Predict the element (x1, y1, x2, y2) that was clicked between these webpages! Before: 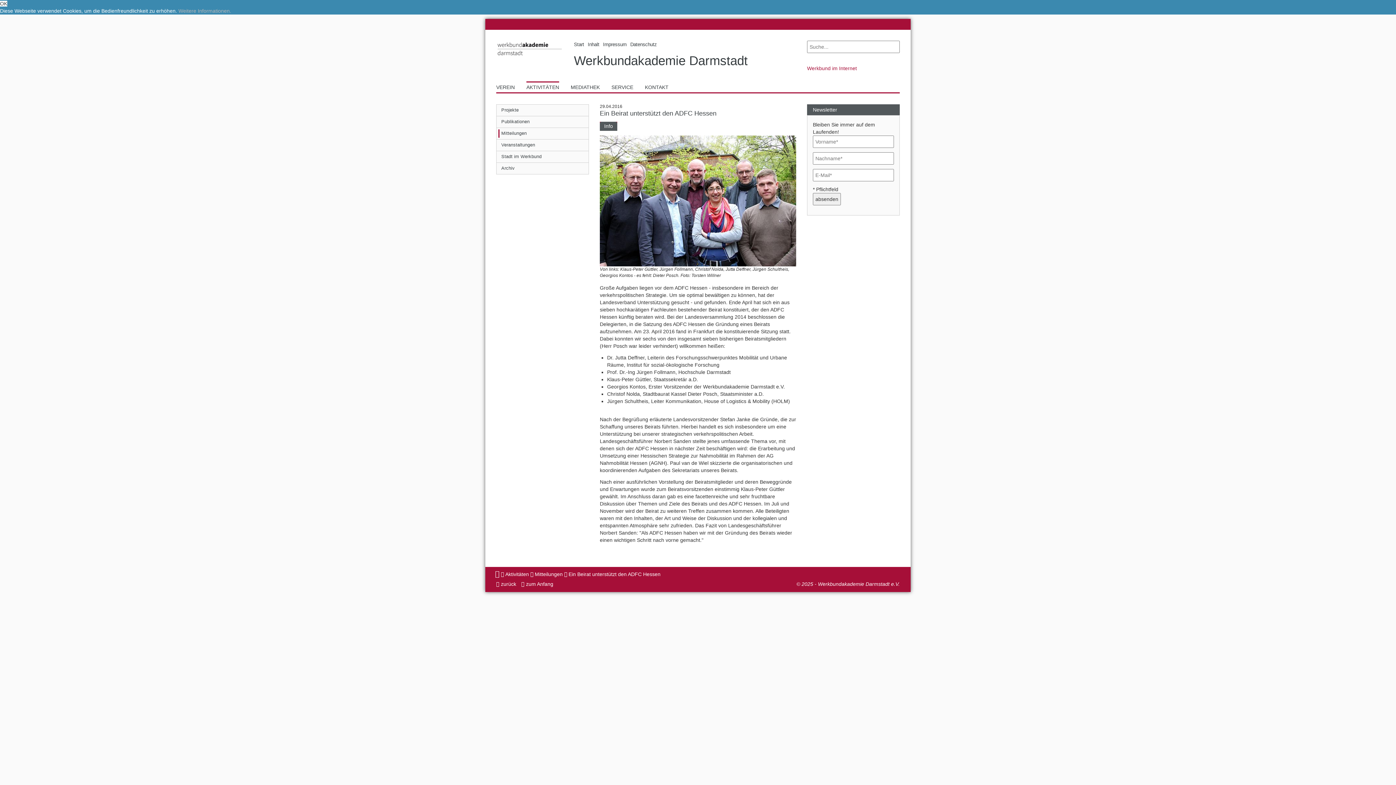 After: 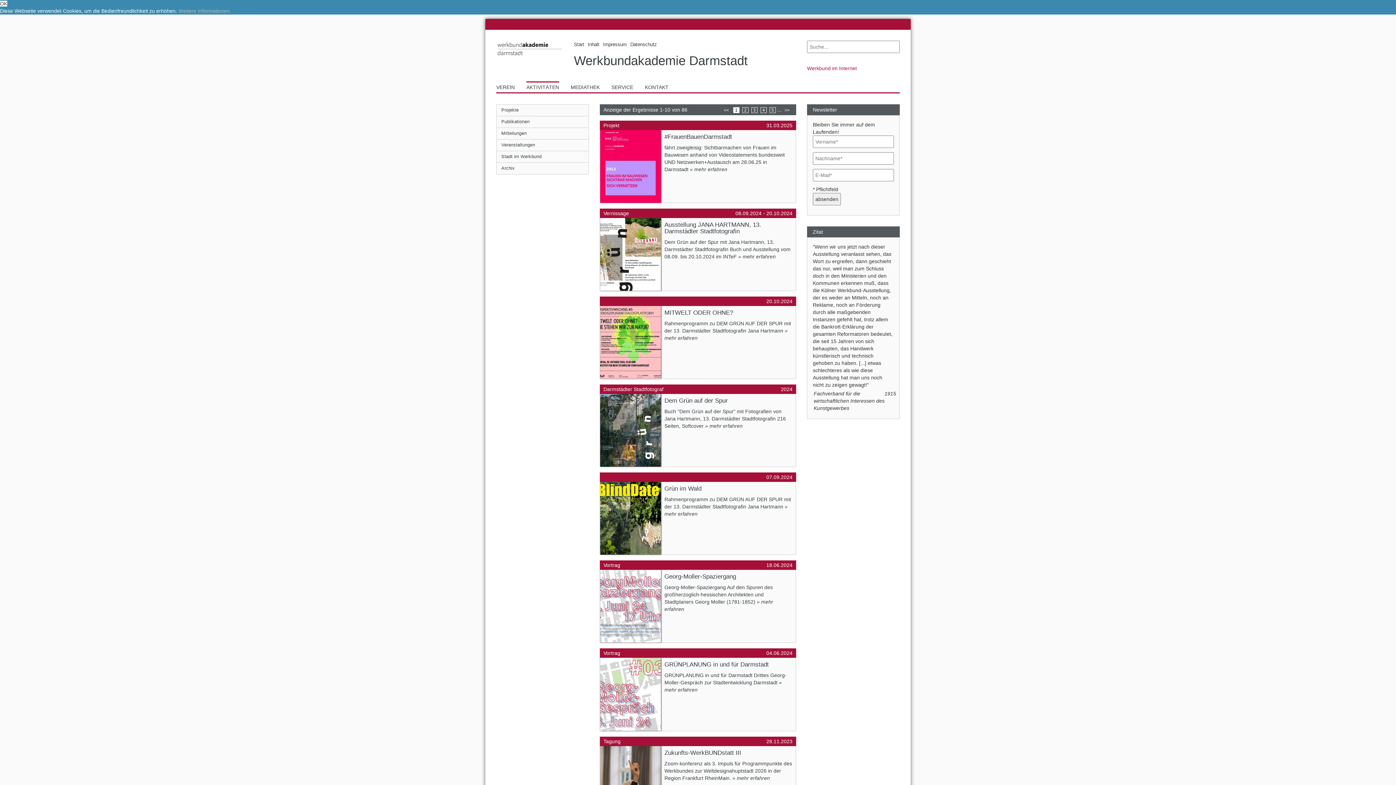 Action: label: Aktivitäten bbox: (499, 571, 529, 577)